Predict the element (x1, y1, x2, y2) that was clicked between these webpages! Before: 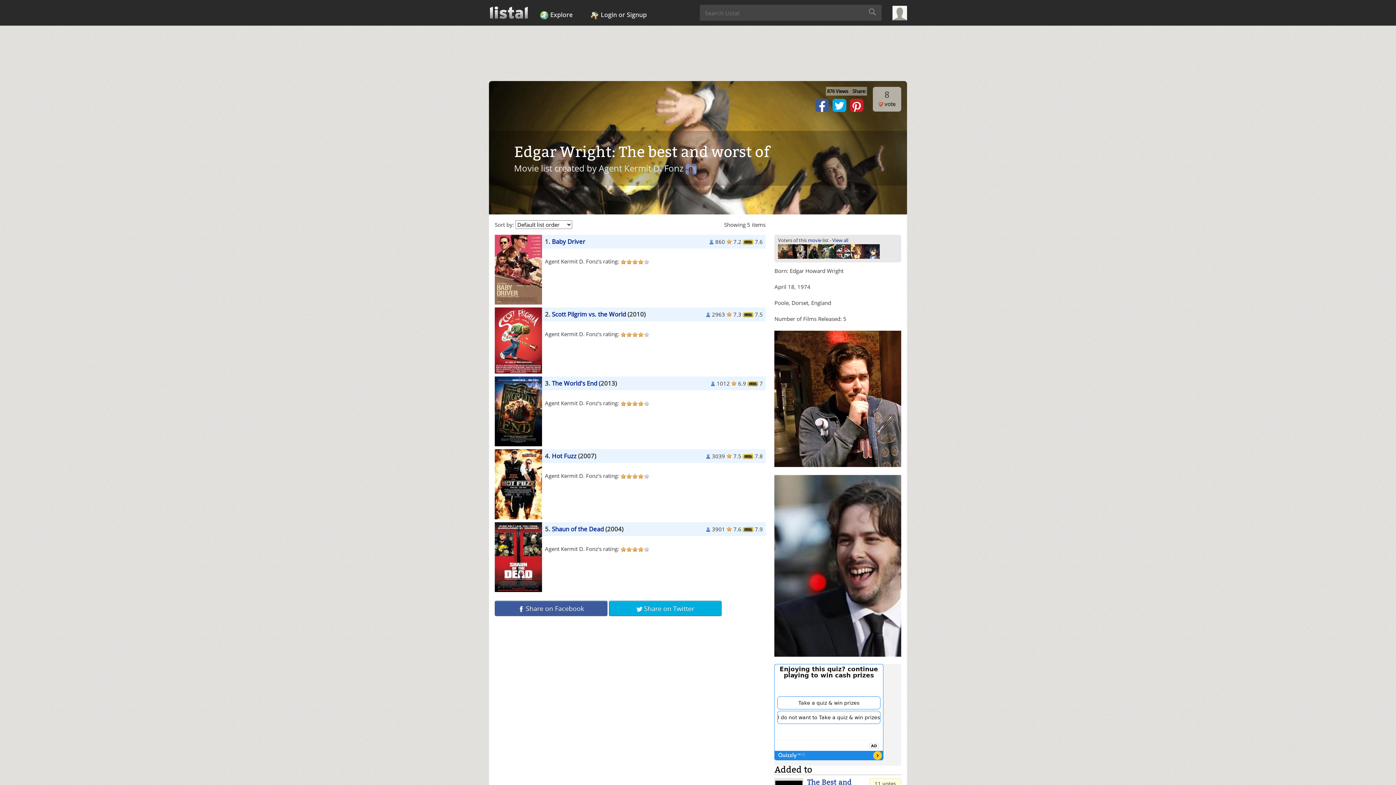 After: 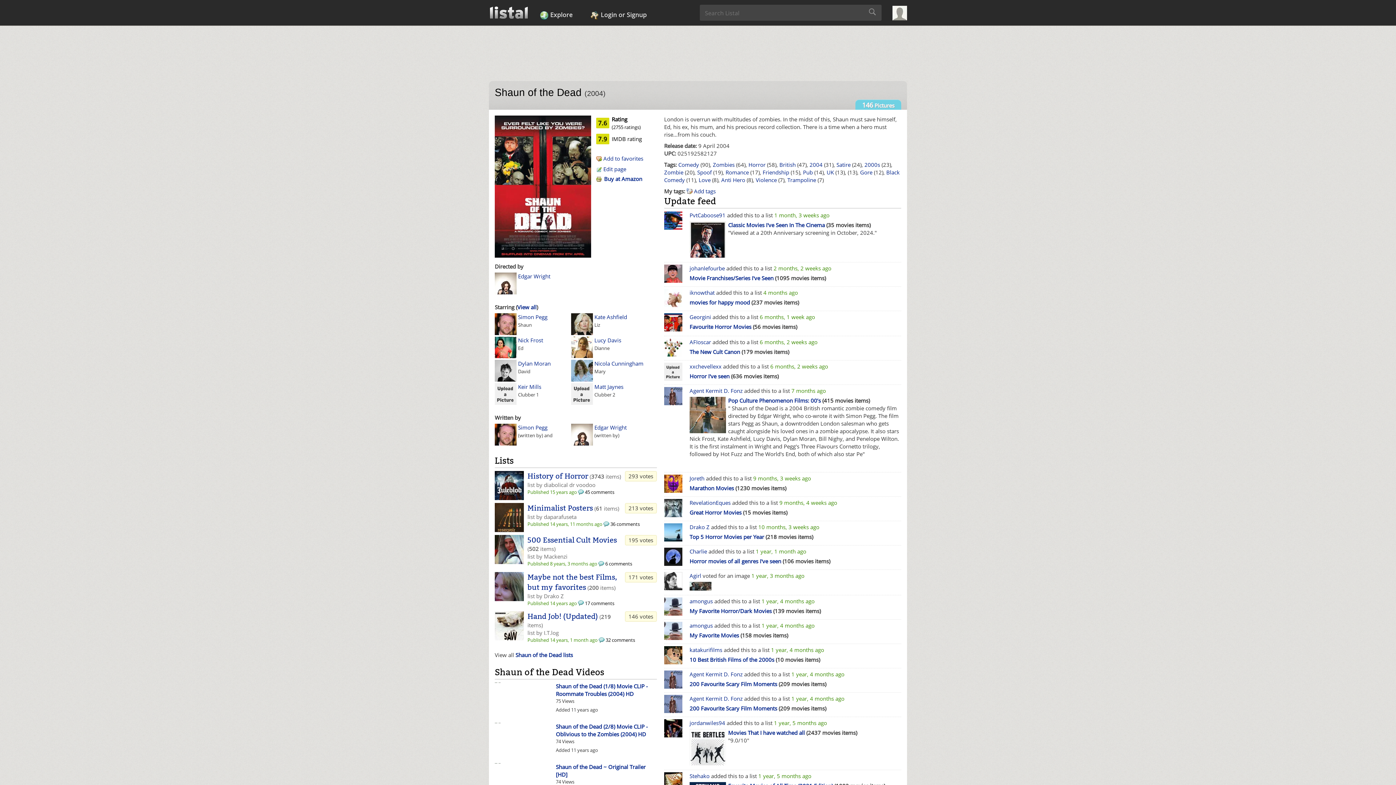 Action: bbox: (494, 522, 542, 592)